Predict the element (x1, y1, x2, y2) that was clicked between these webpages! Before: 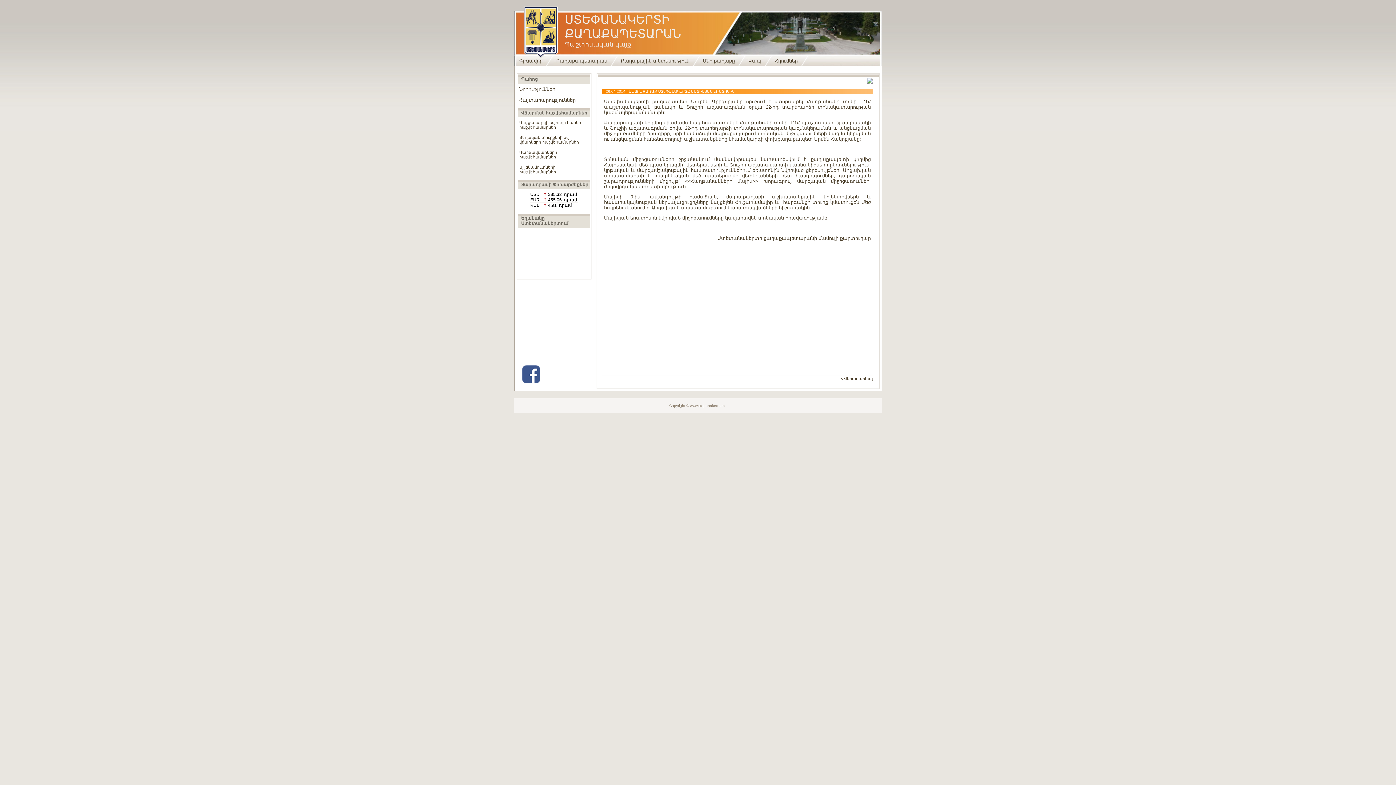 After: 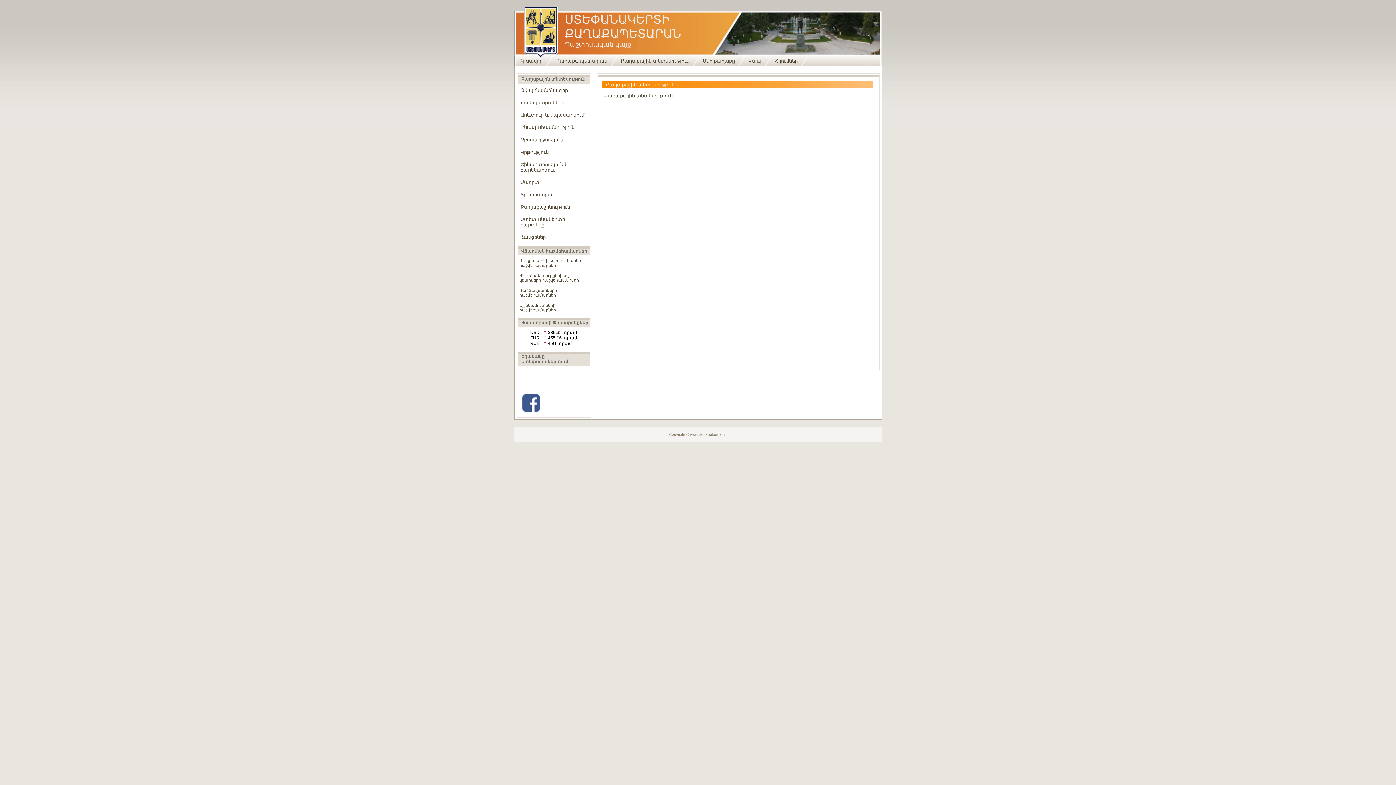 Action: label: Քաղաքային տնտեսություն bbox: (618, 55, 700, 66)